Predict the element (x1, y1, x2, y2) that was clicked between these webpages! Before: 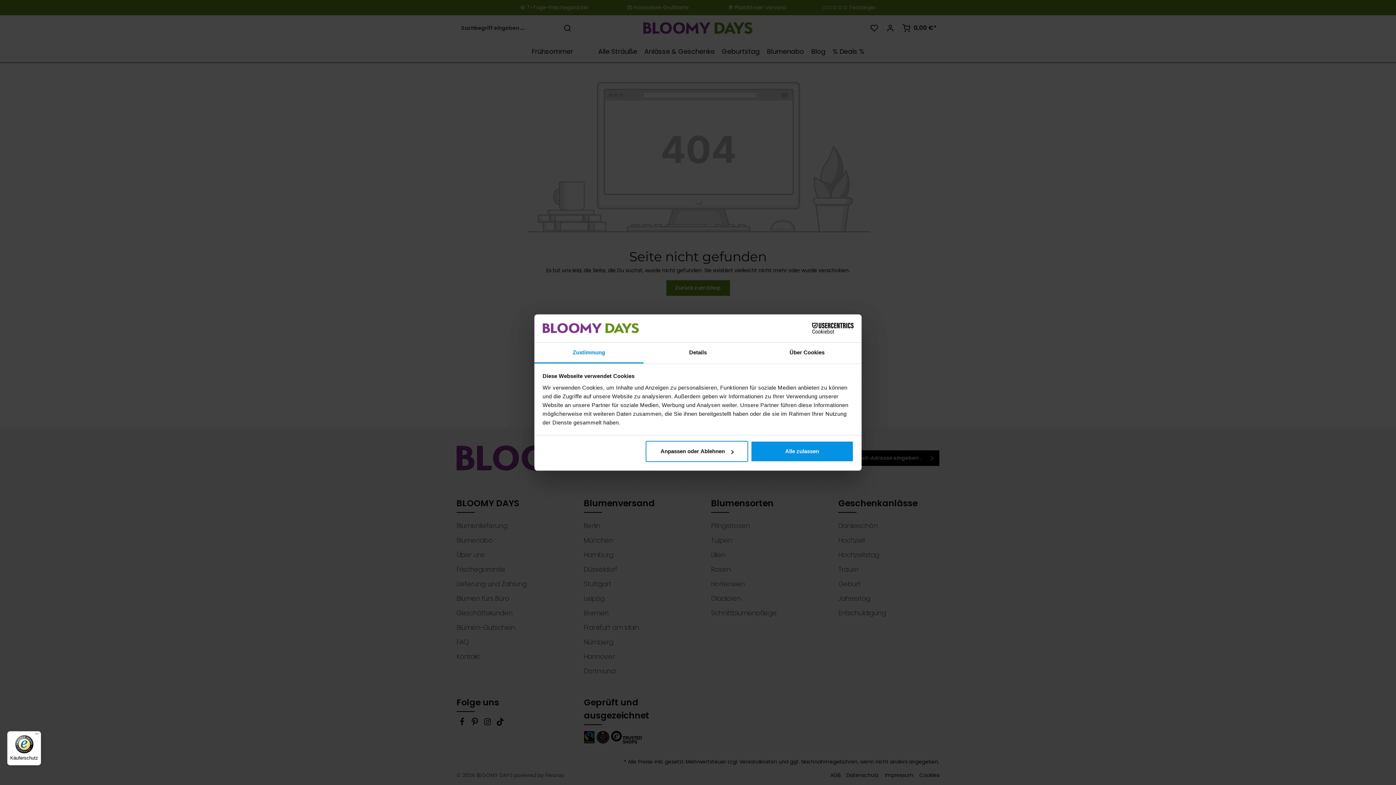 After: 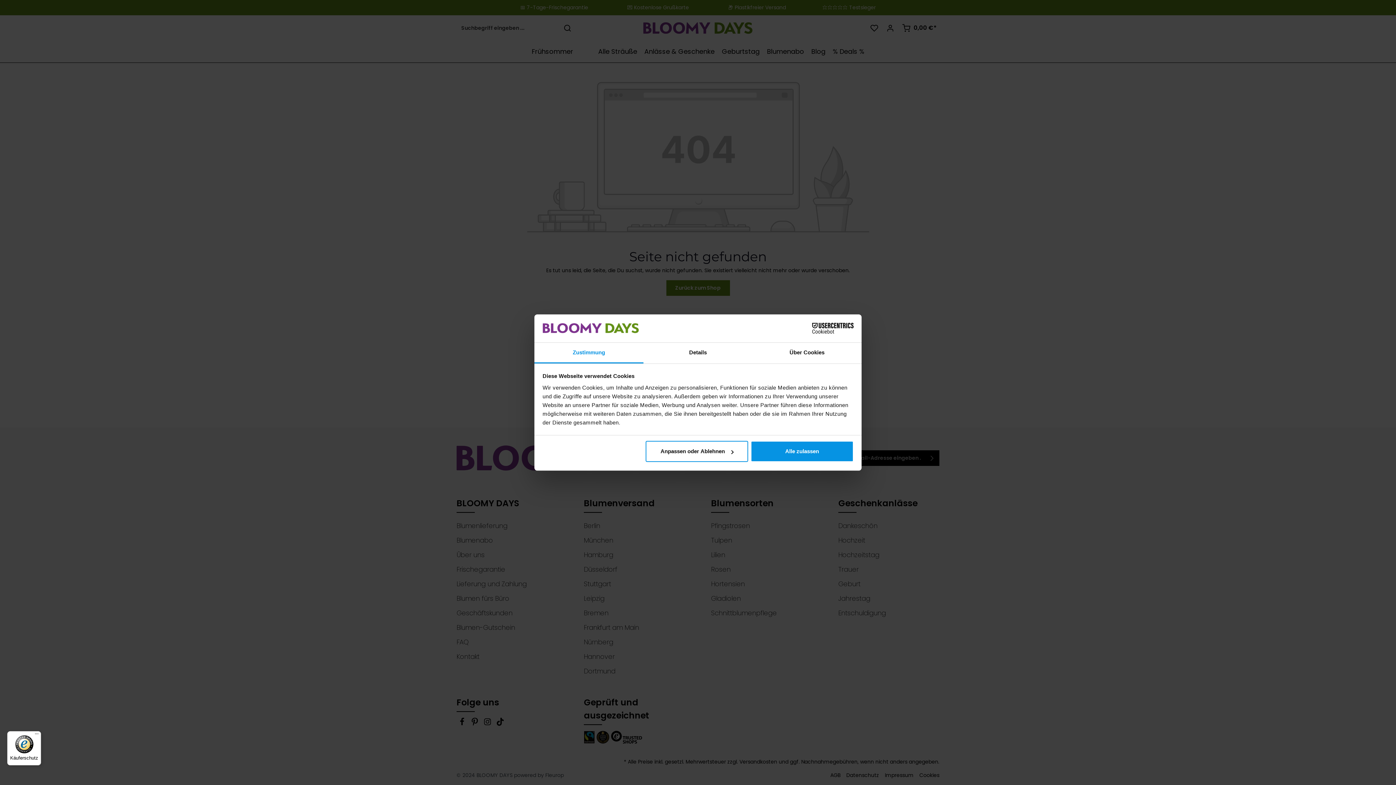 Action: bbox: (790, 323, 853, 334) label: Cookiebot - opens in a new window